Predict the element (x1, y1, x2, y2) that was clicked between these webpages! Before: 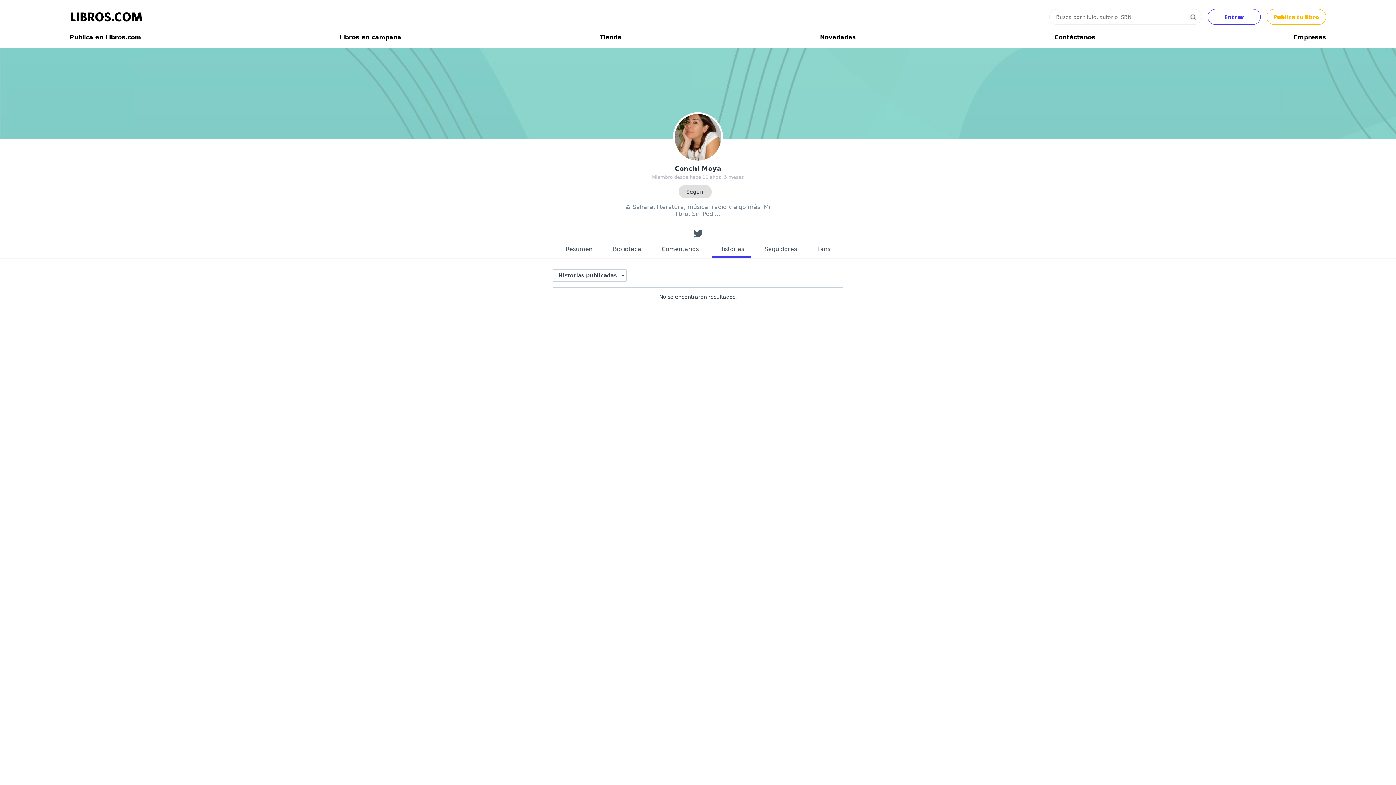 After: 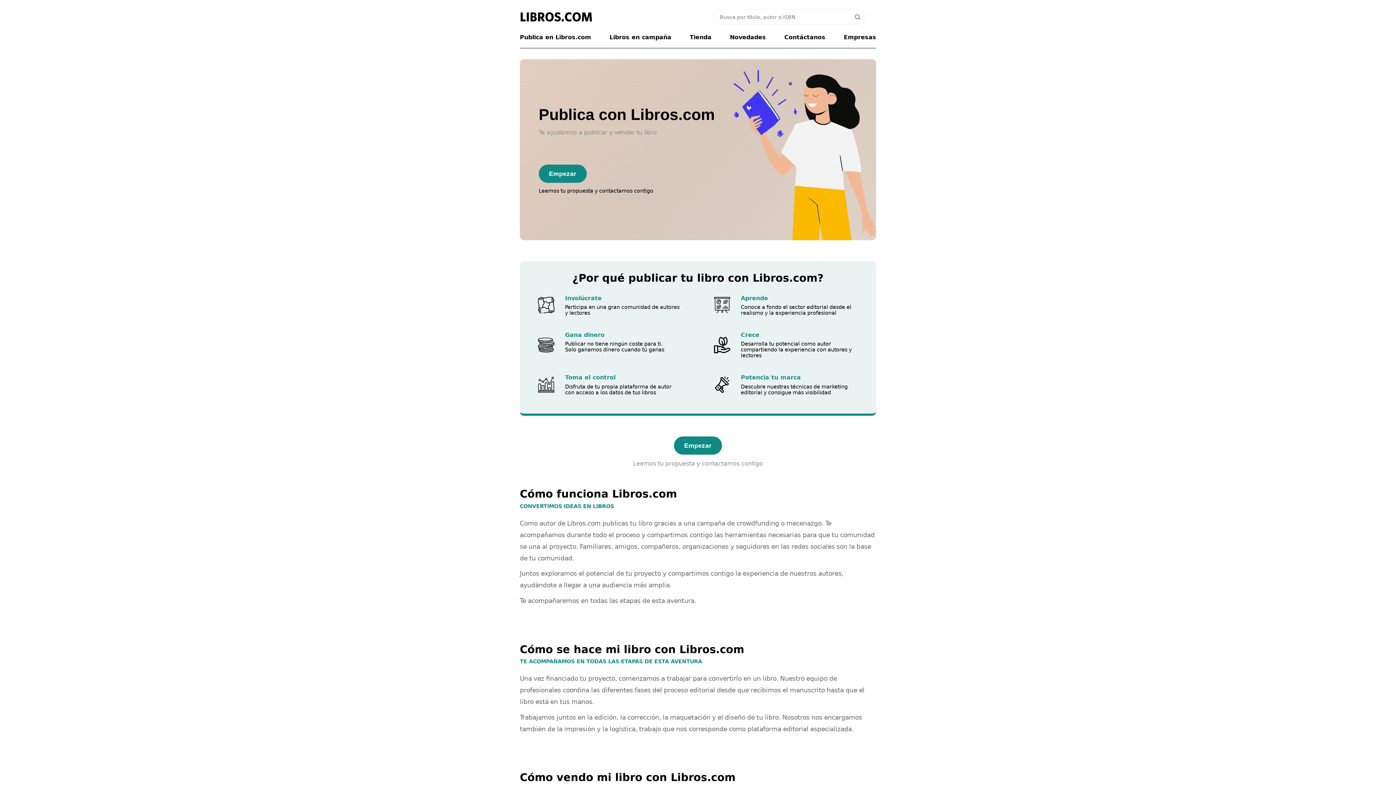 Action: label: Publica en Libros.com bbox: (69, 33, 141, 40)